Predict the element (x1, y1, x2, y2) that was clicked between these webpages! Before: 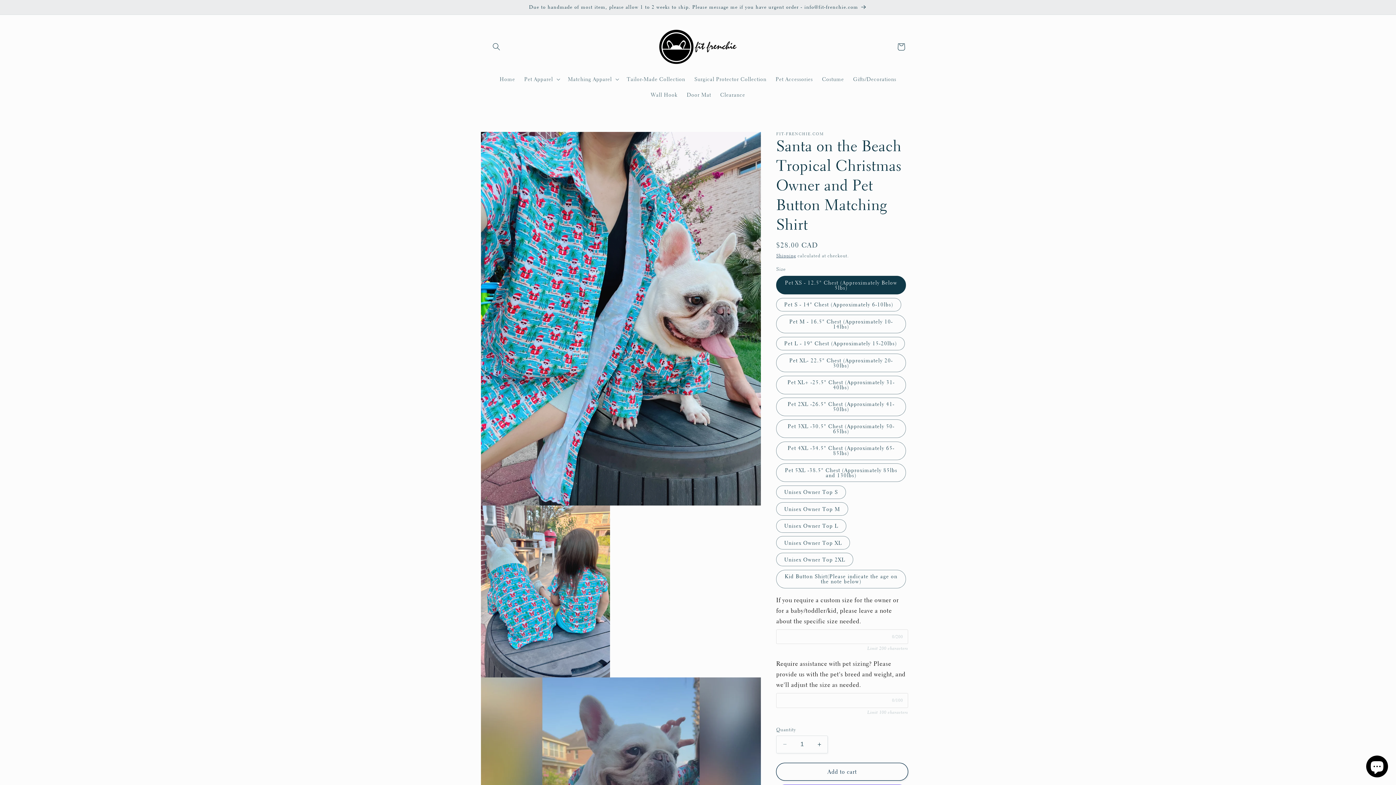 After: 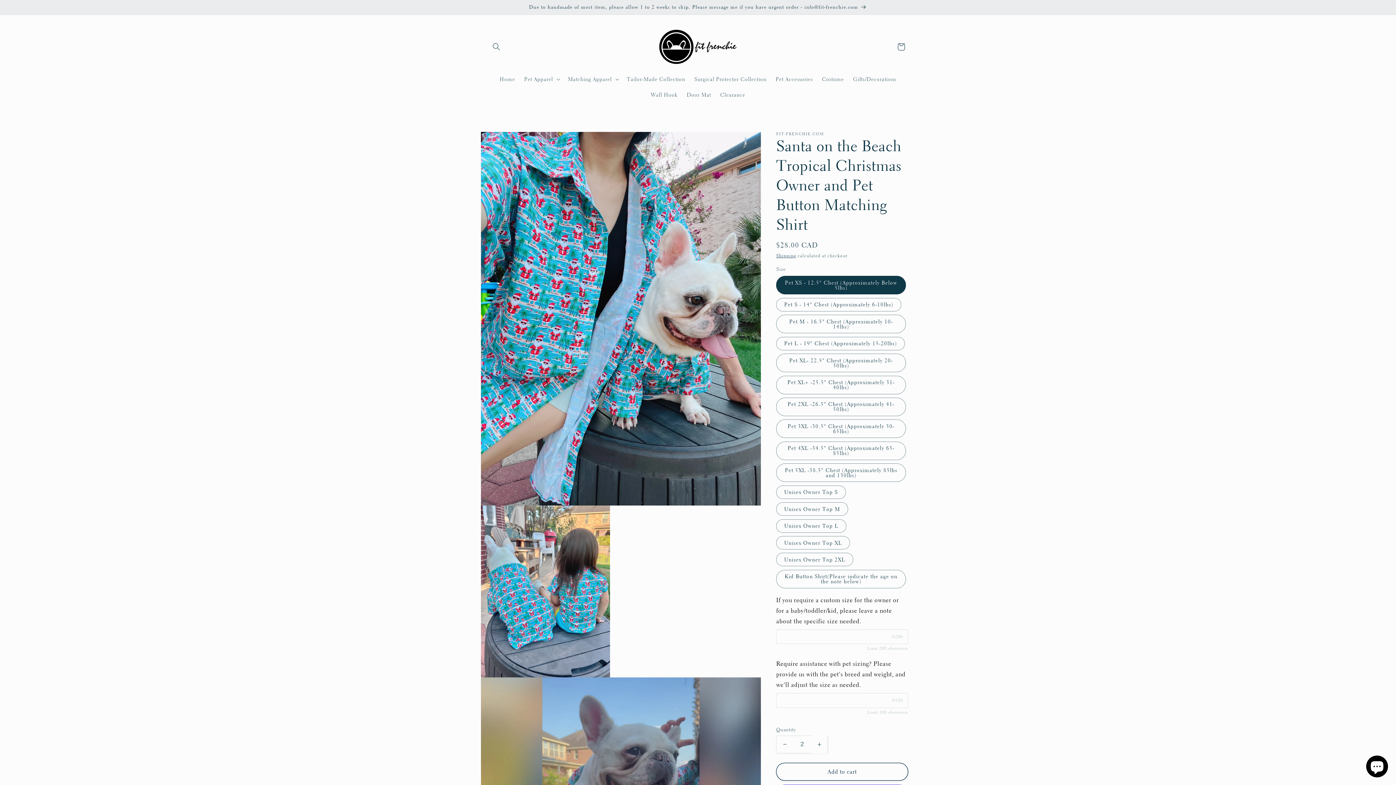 Action: bbox: (811, 735, 827, 753) label: Increase quantity for Santa on the Beach Tropical Christmas Owner and Pet Button Matching Shirt